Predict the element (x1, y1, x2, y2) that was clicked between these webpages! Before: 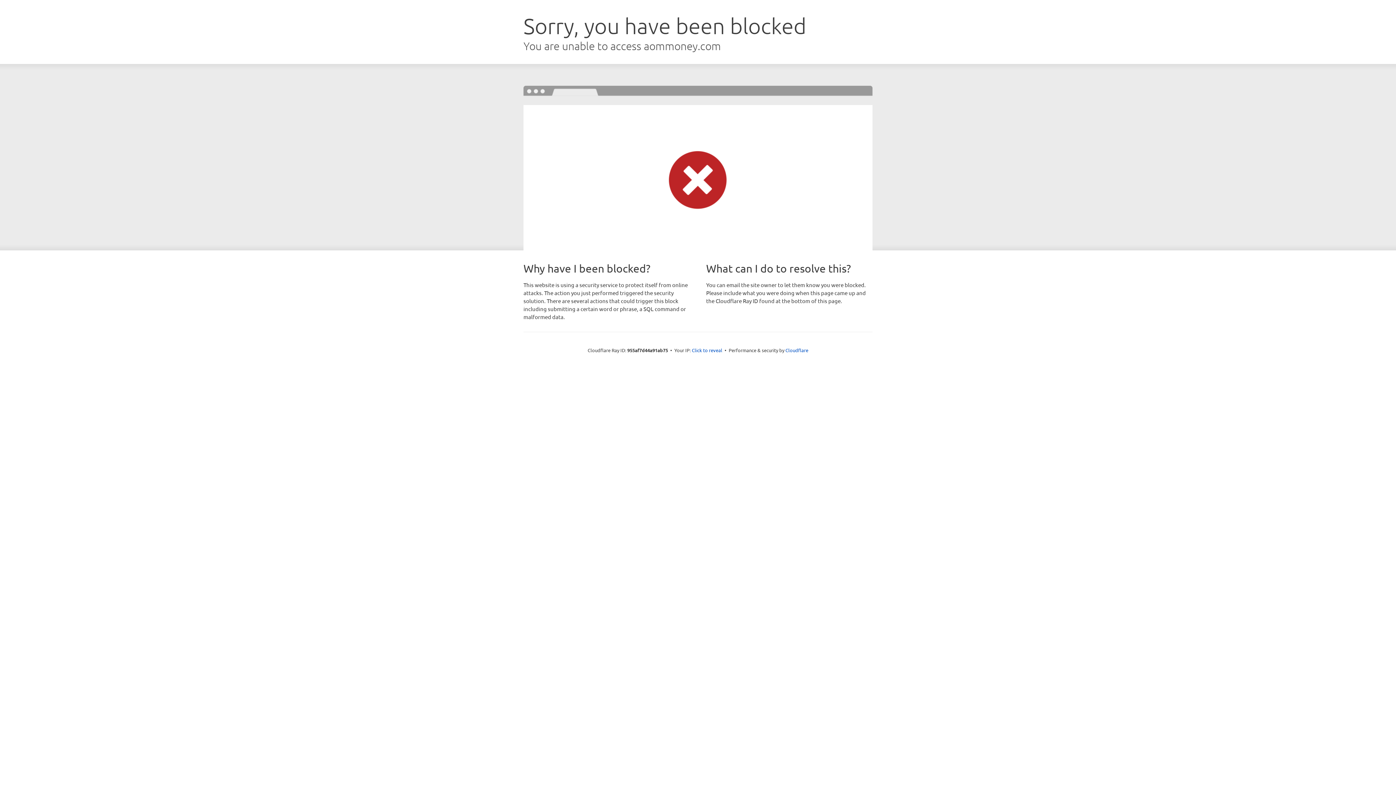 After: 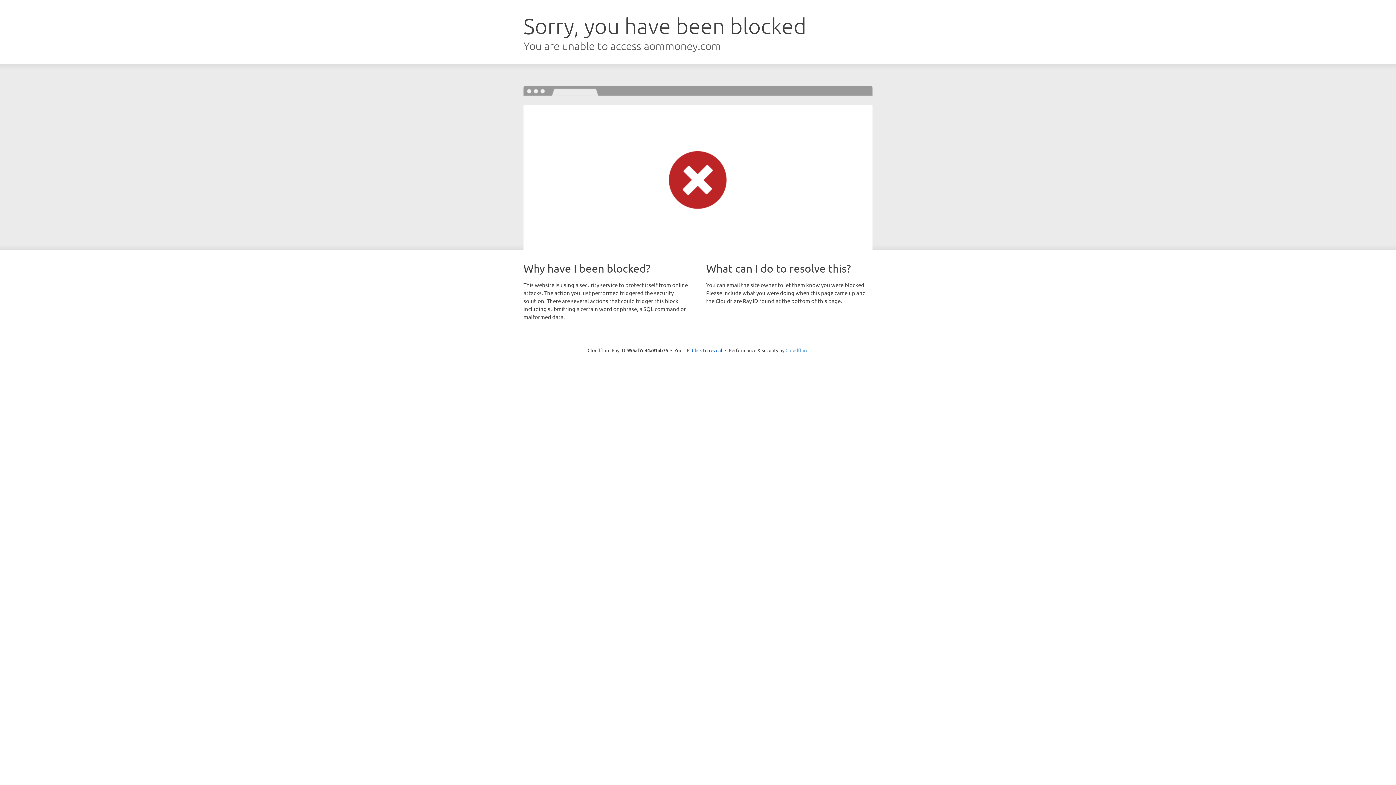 Action: bbox: (785, 347, 808, 353) label: Cloudflare